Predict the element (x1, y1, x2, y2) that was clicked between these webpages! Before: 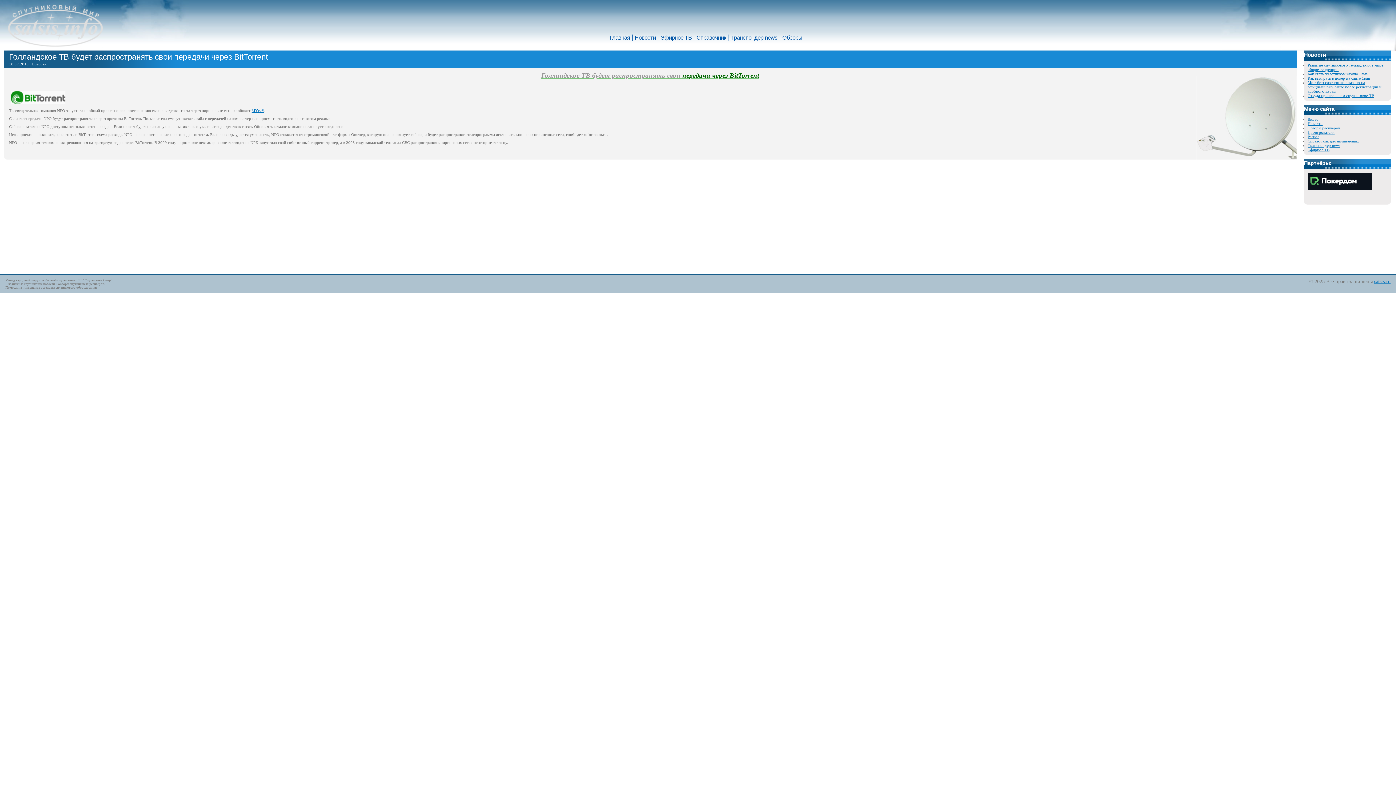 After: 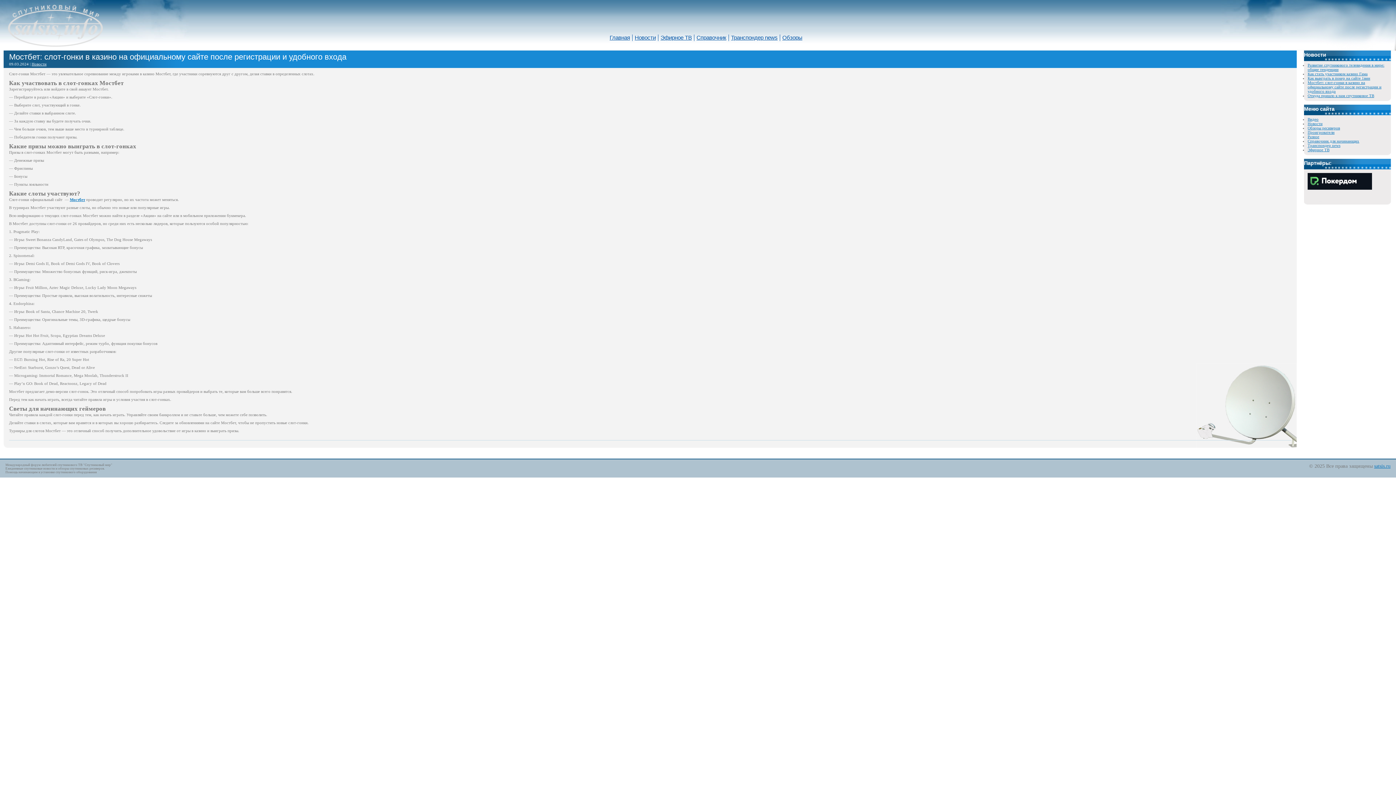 Action: label: Мостбет: слот-гонки в казино на официальному сайте после регистрации и удобного входа bbox: (1308, 80, 1381, 93)